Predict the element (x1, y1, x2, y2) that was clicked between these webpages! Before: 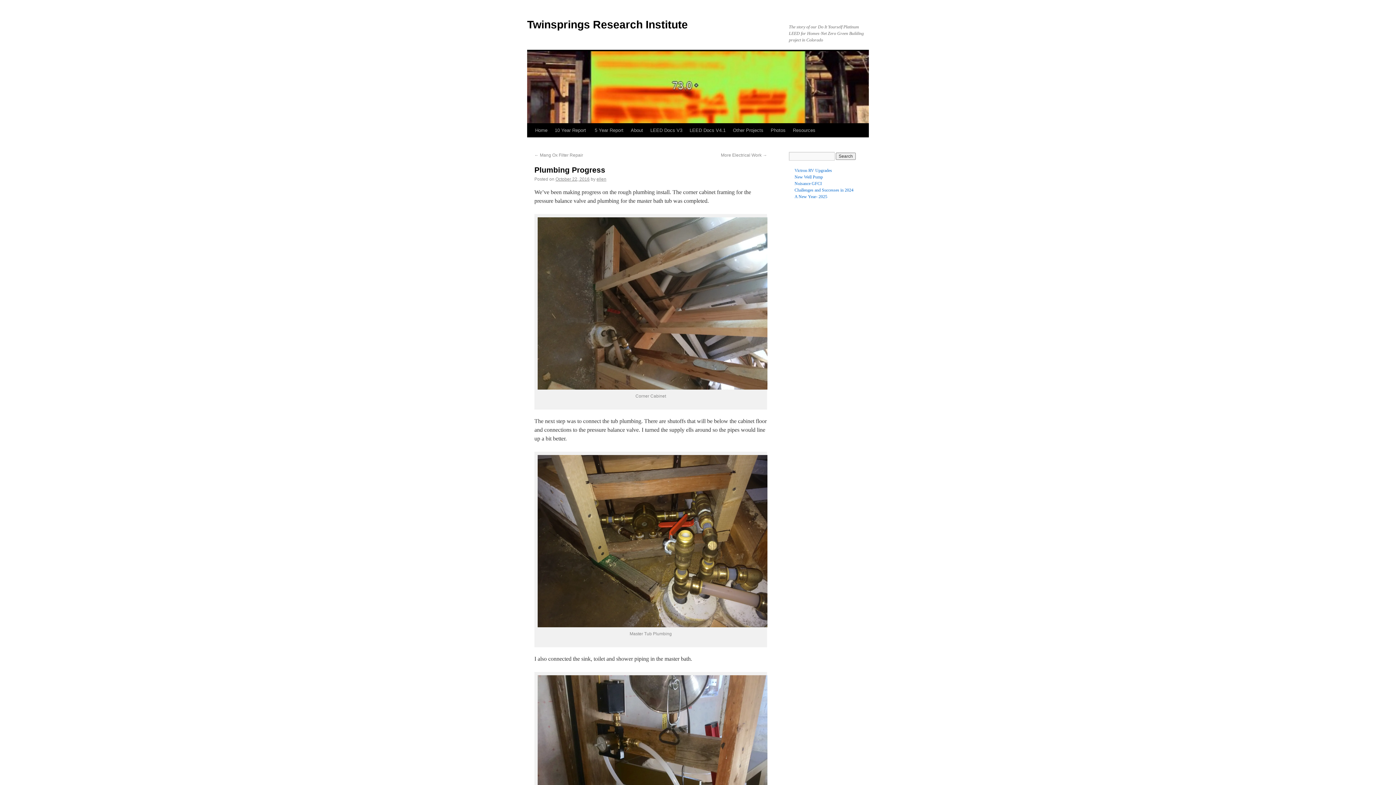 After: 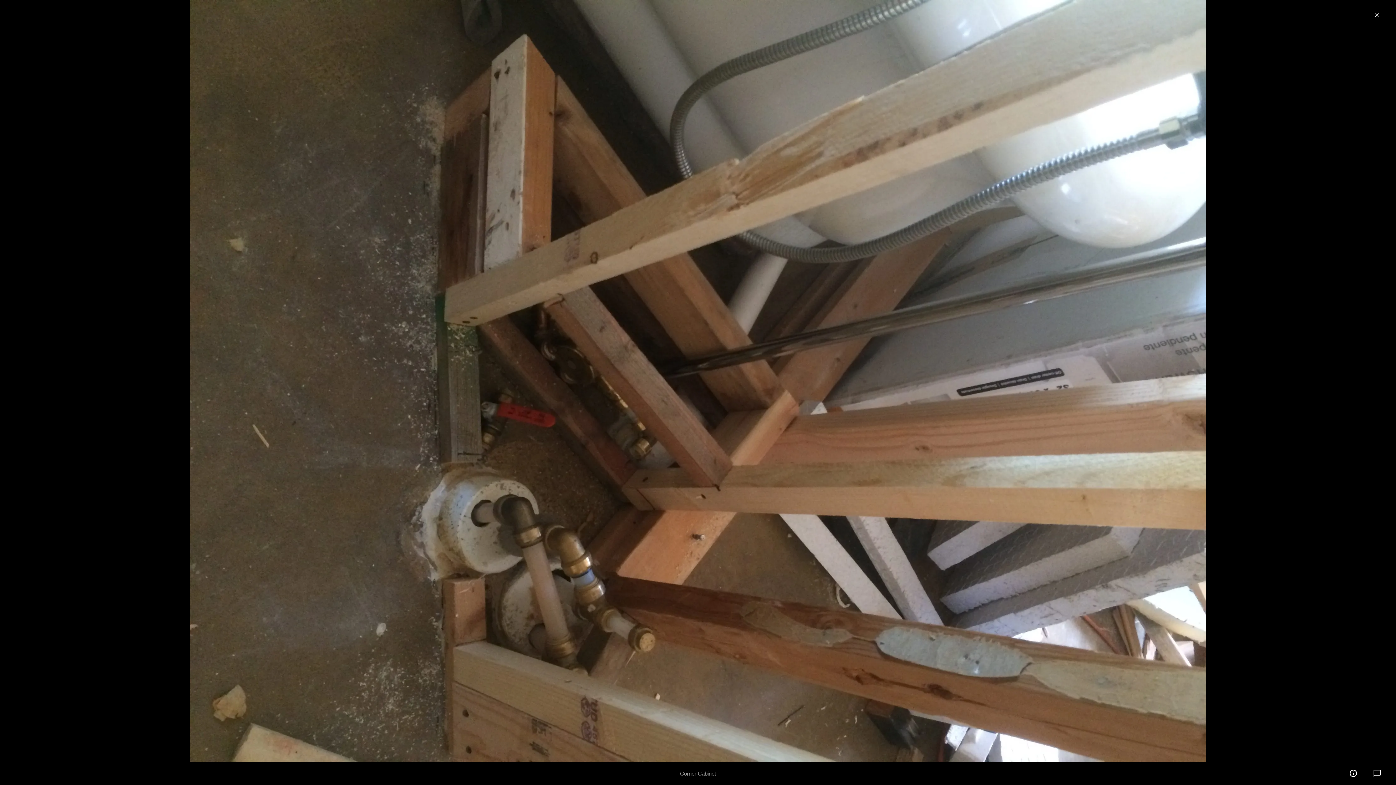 Action: bbox: (536, 384, 769, 390)